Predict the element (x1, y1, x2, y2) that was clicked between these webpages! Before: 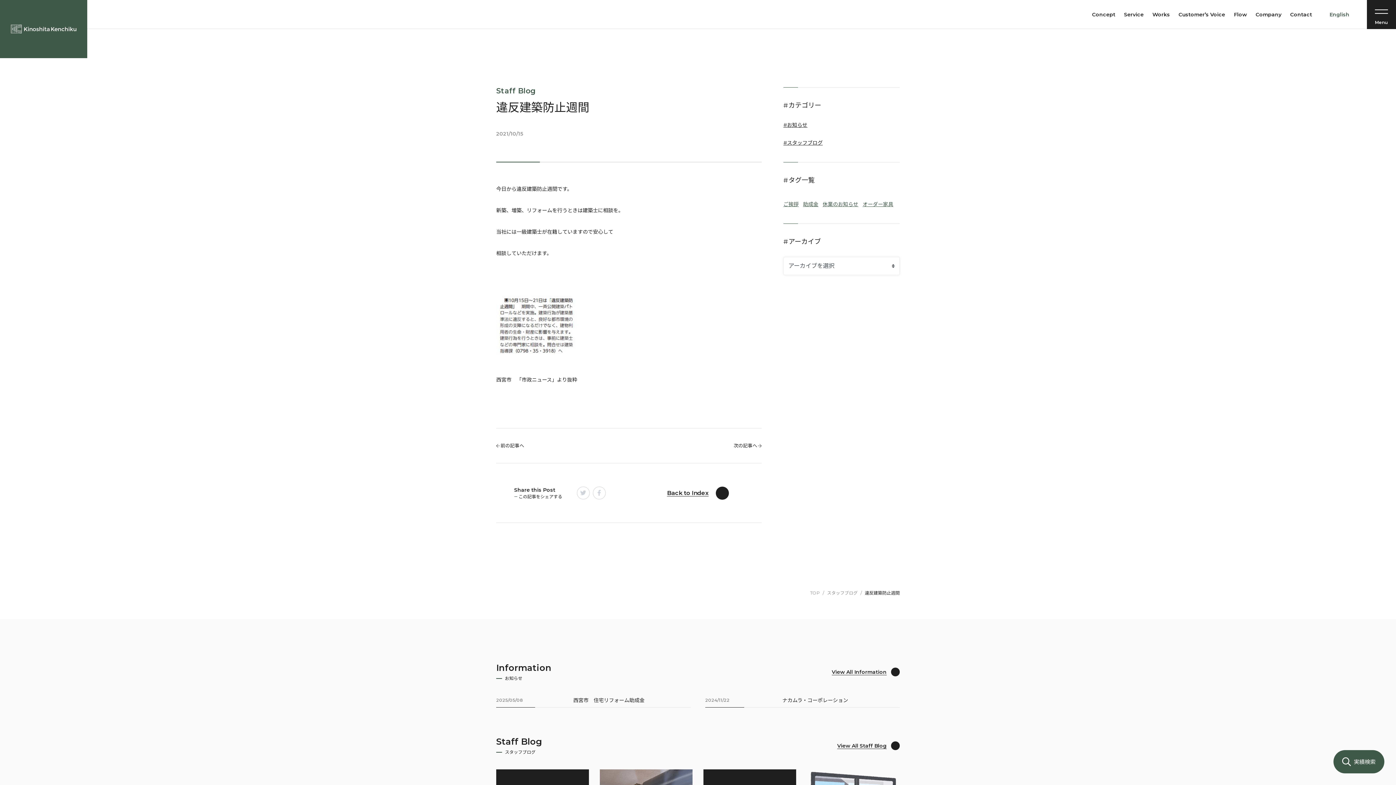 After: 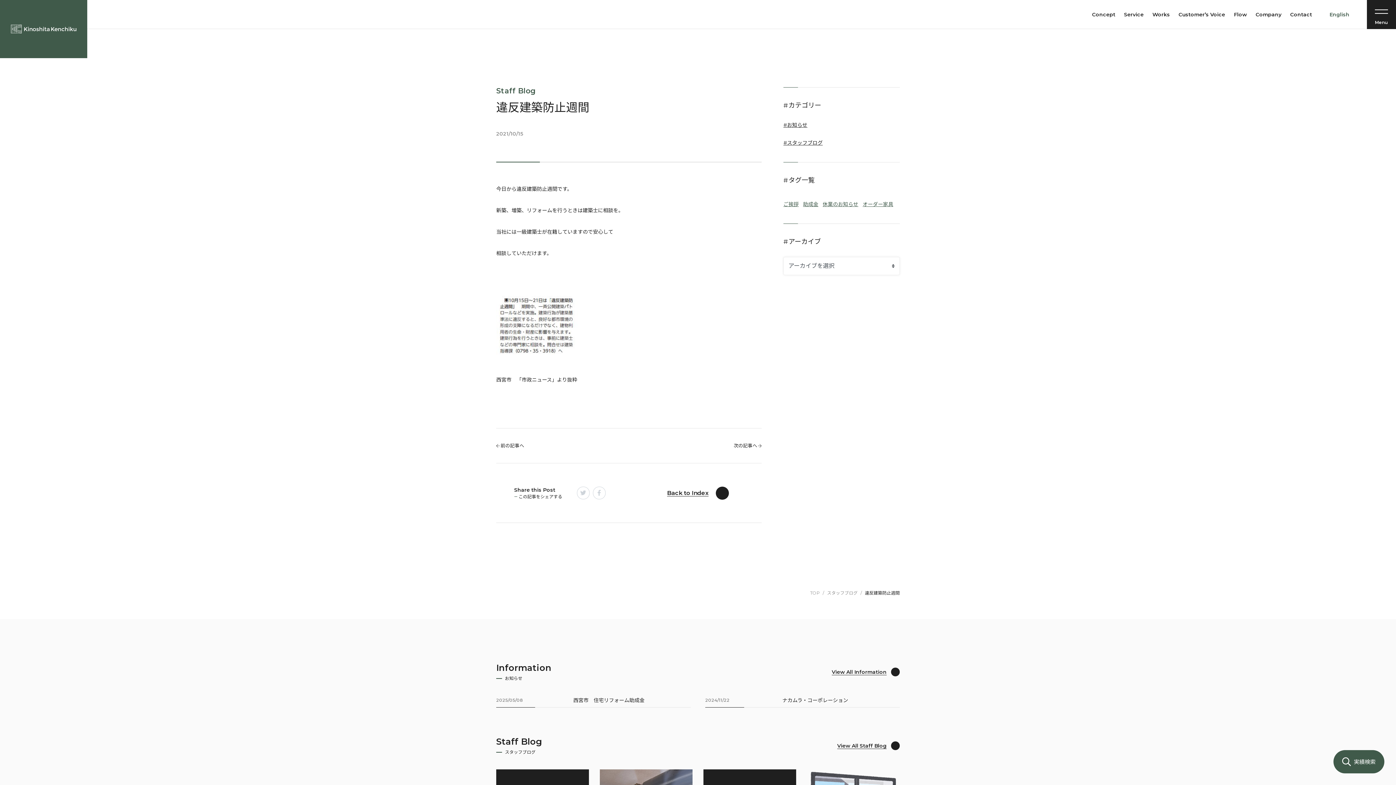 Action: label: オーダー家具 bbox: (862, 200, 893, 209)